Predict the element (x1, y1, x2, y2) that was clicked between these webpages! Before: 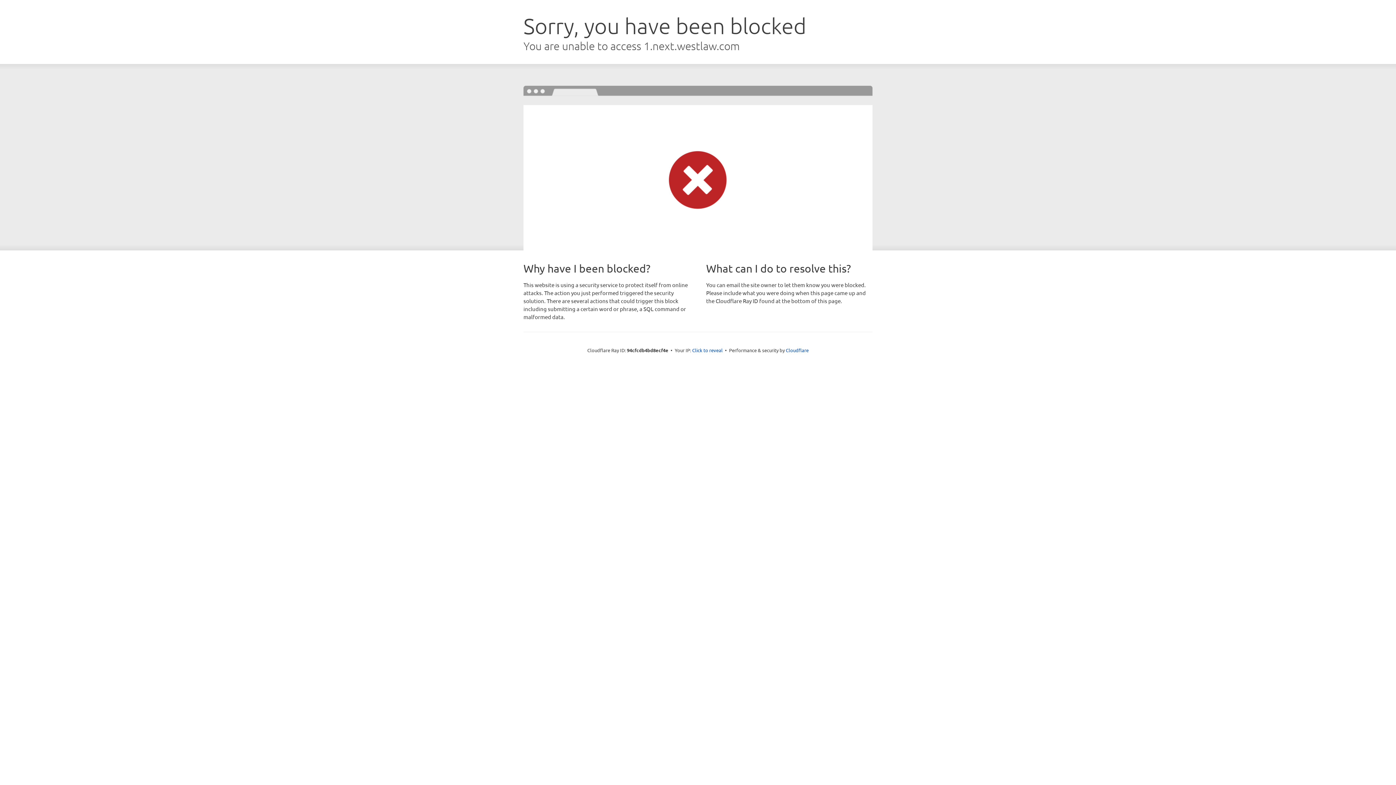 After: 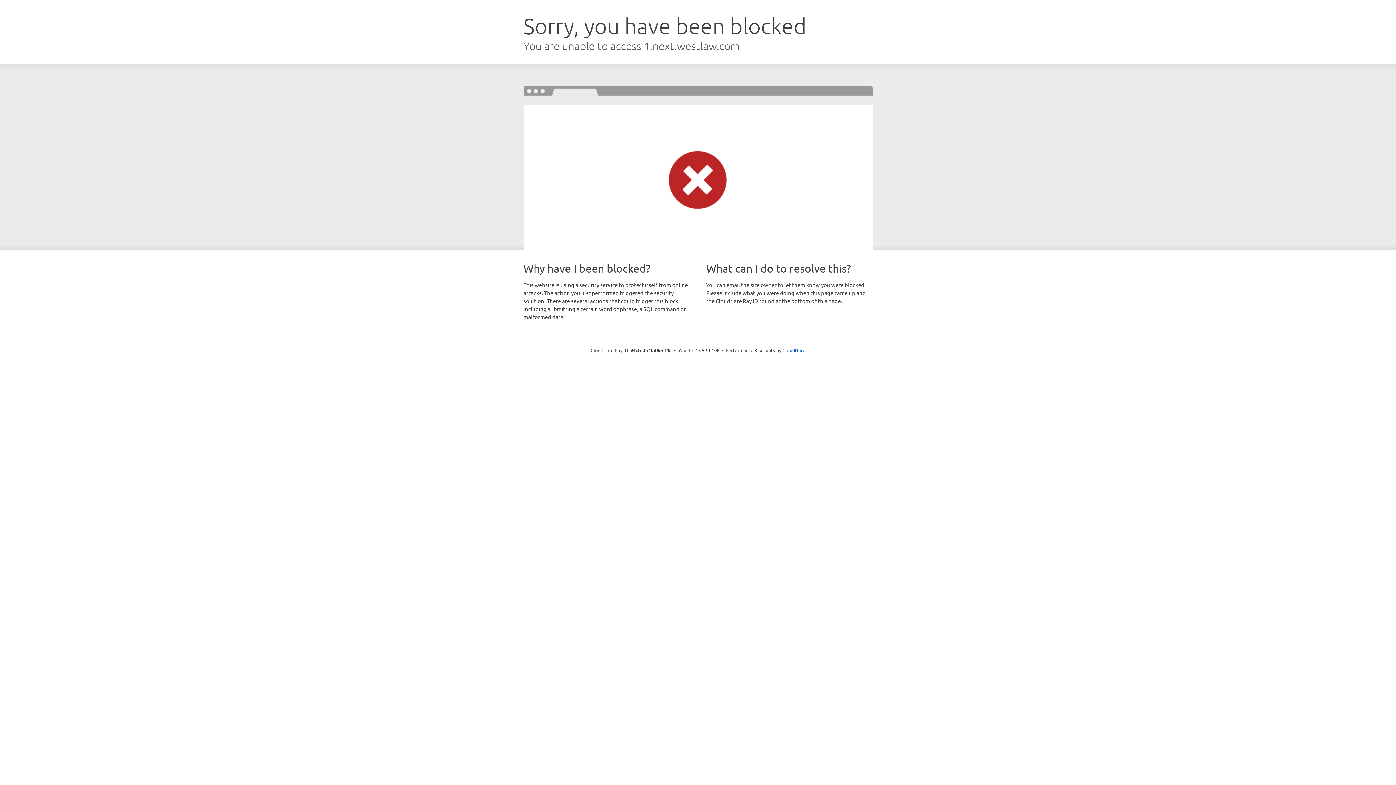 Action: bbox: (692, 346, 722, 353) label: Click to reveal